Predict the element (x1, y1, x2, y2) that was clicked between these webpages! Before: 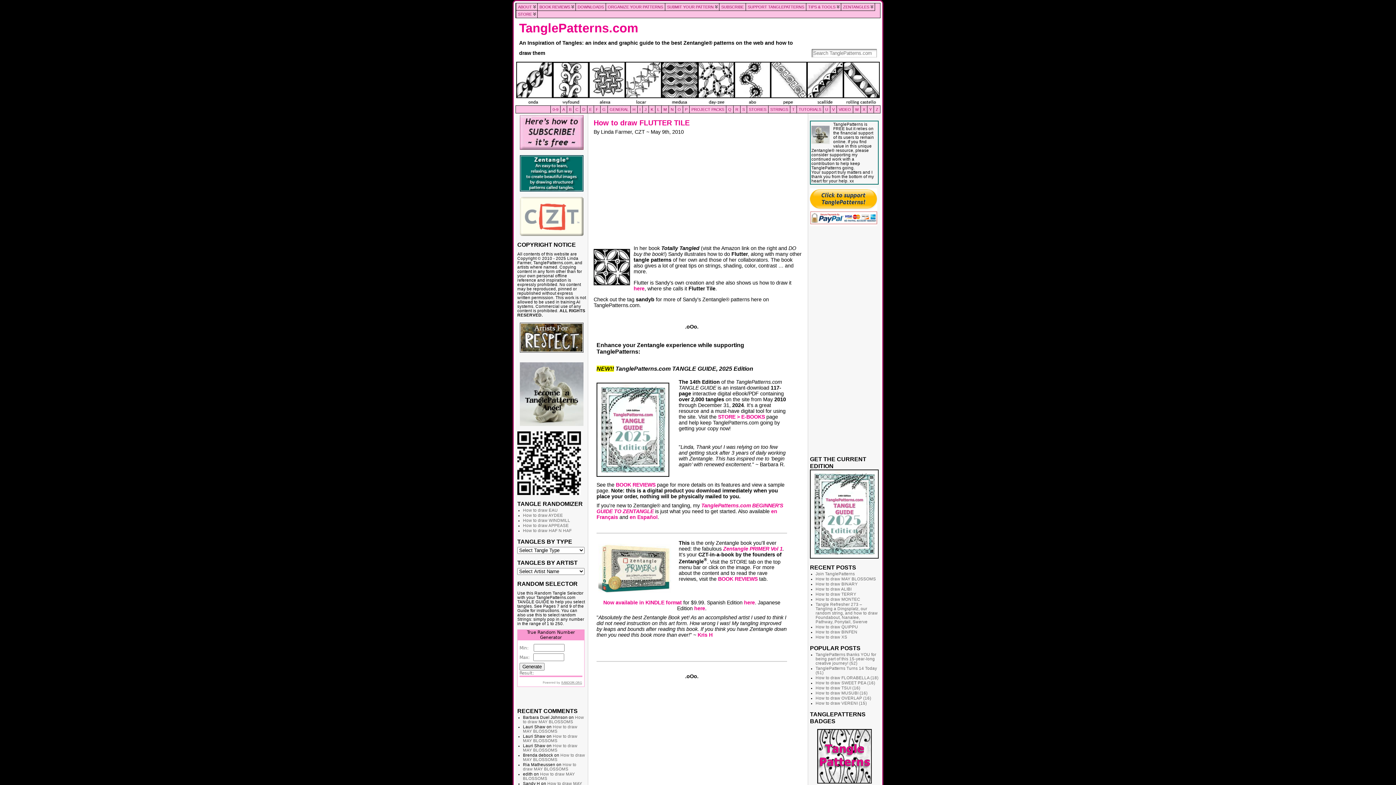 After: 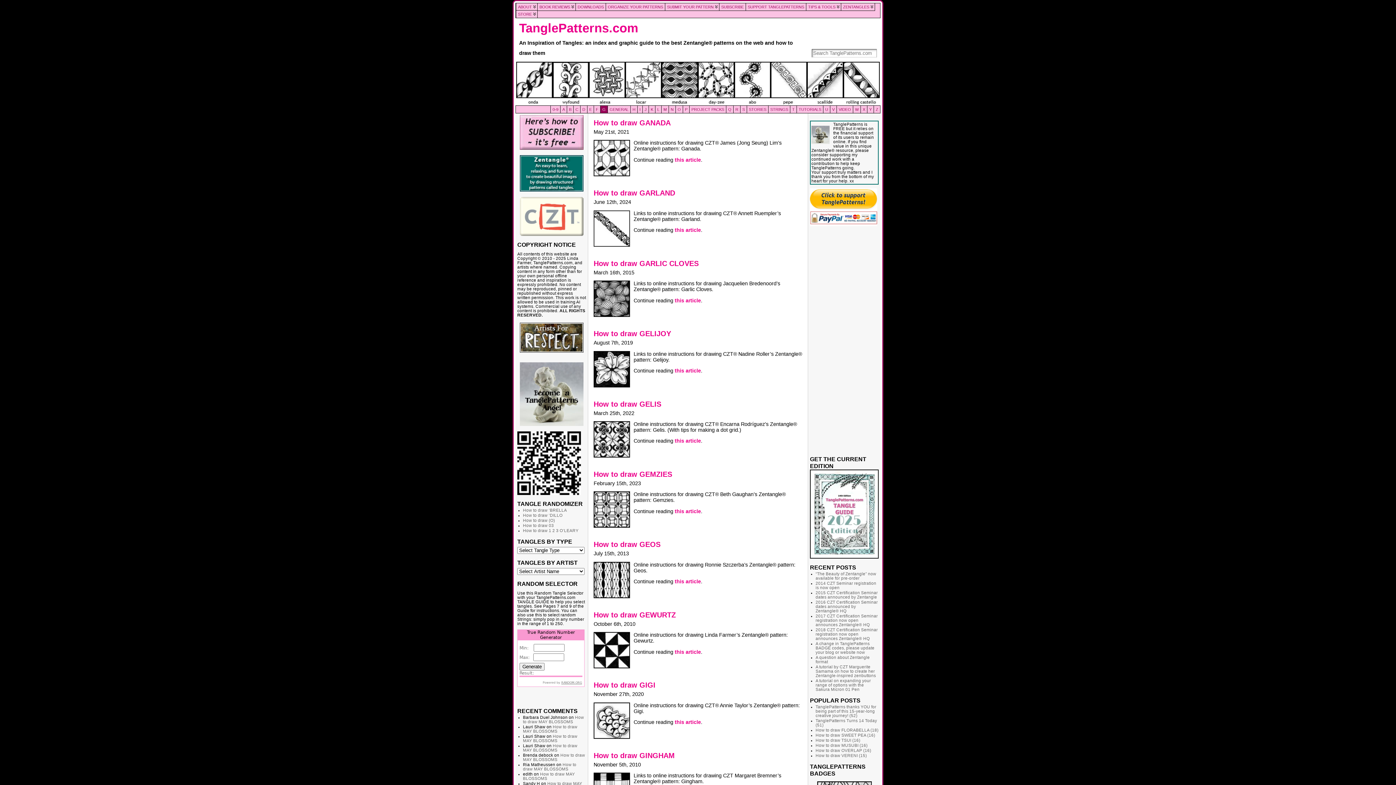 Action: label: G bbox: (600, 105, 608, 113)